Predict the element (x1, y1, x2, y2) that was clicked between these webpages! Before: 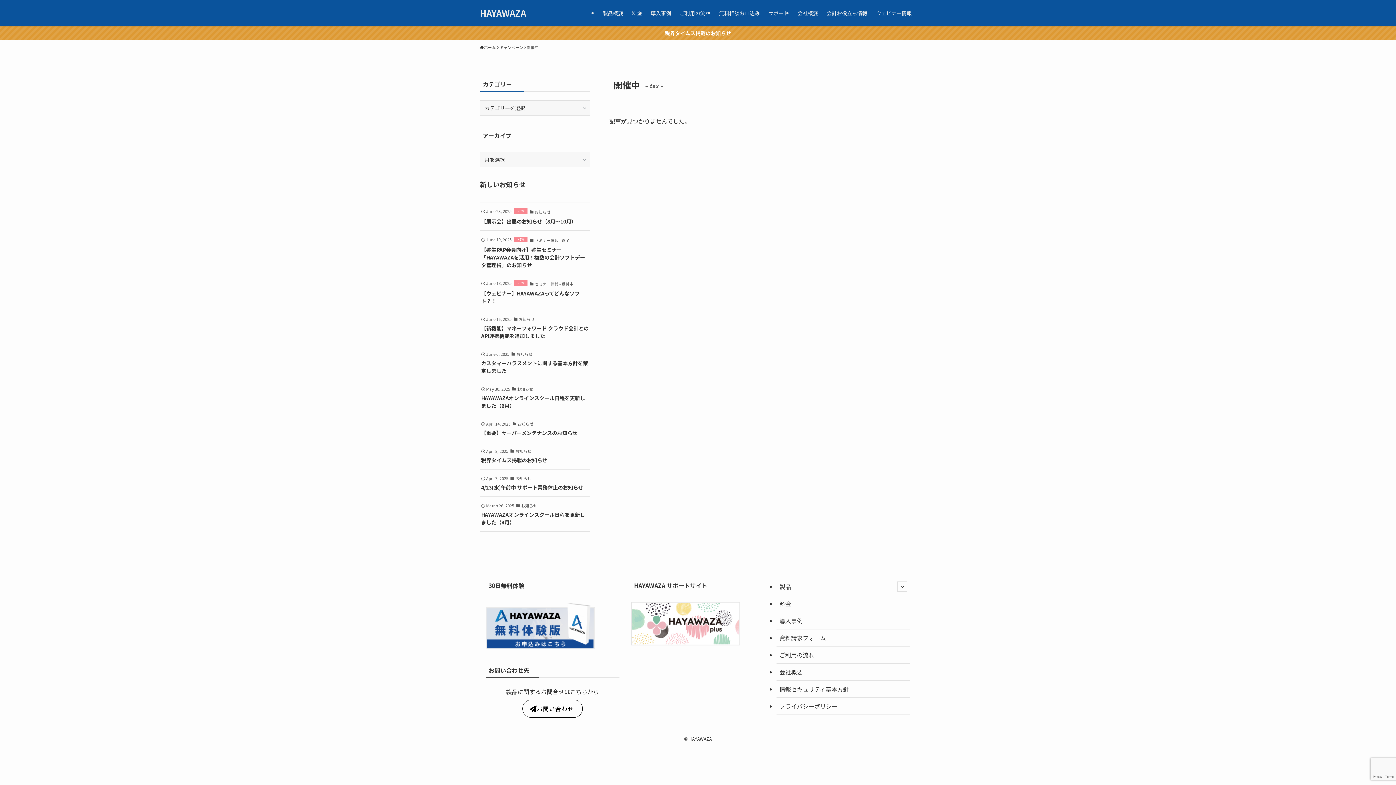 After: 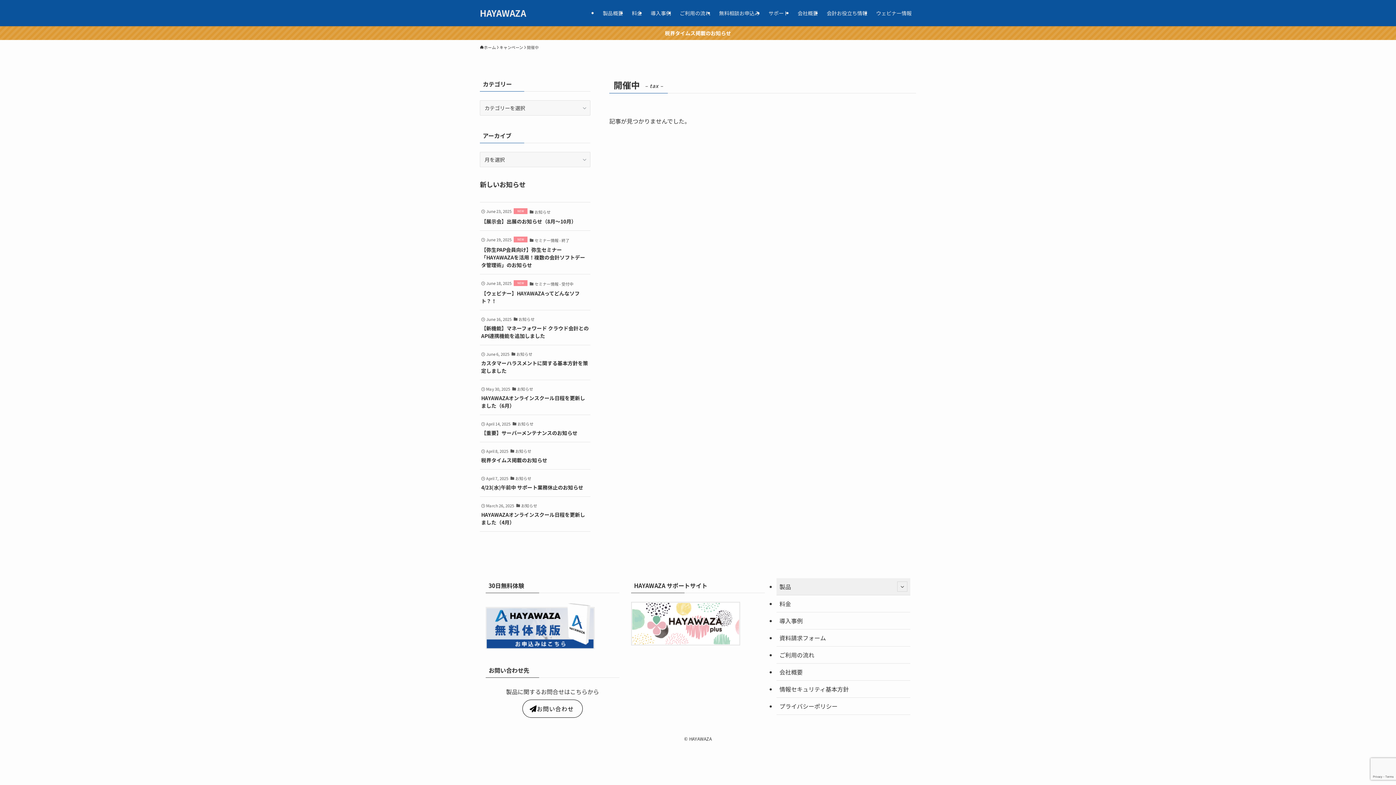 Action: label: 製品 bbox: (776, 578, 910, 595)